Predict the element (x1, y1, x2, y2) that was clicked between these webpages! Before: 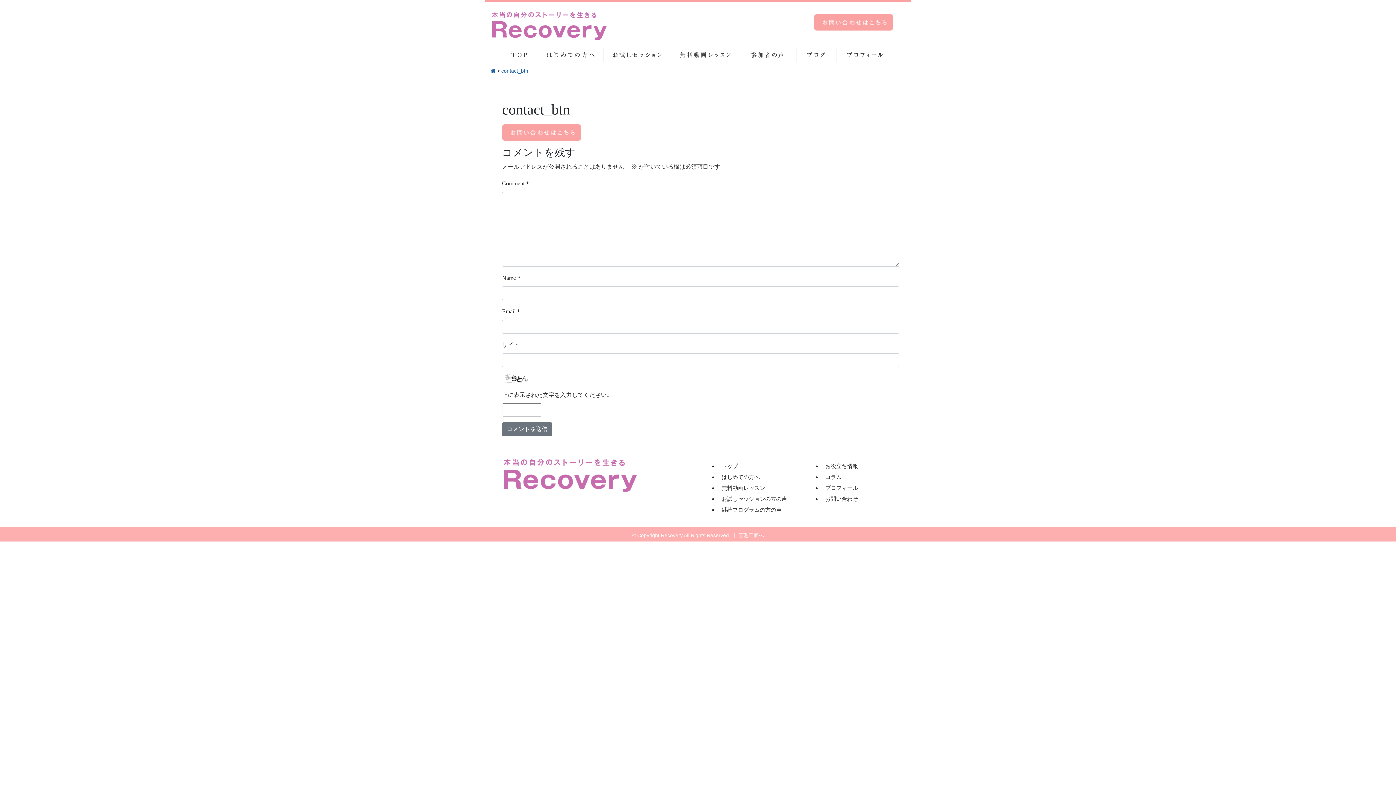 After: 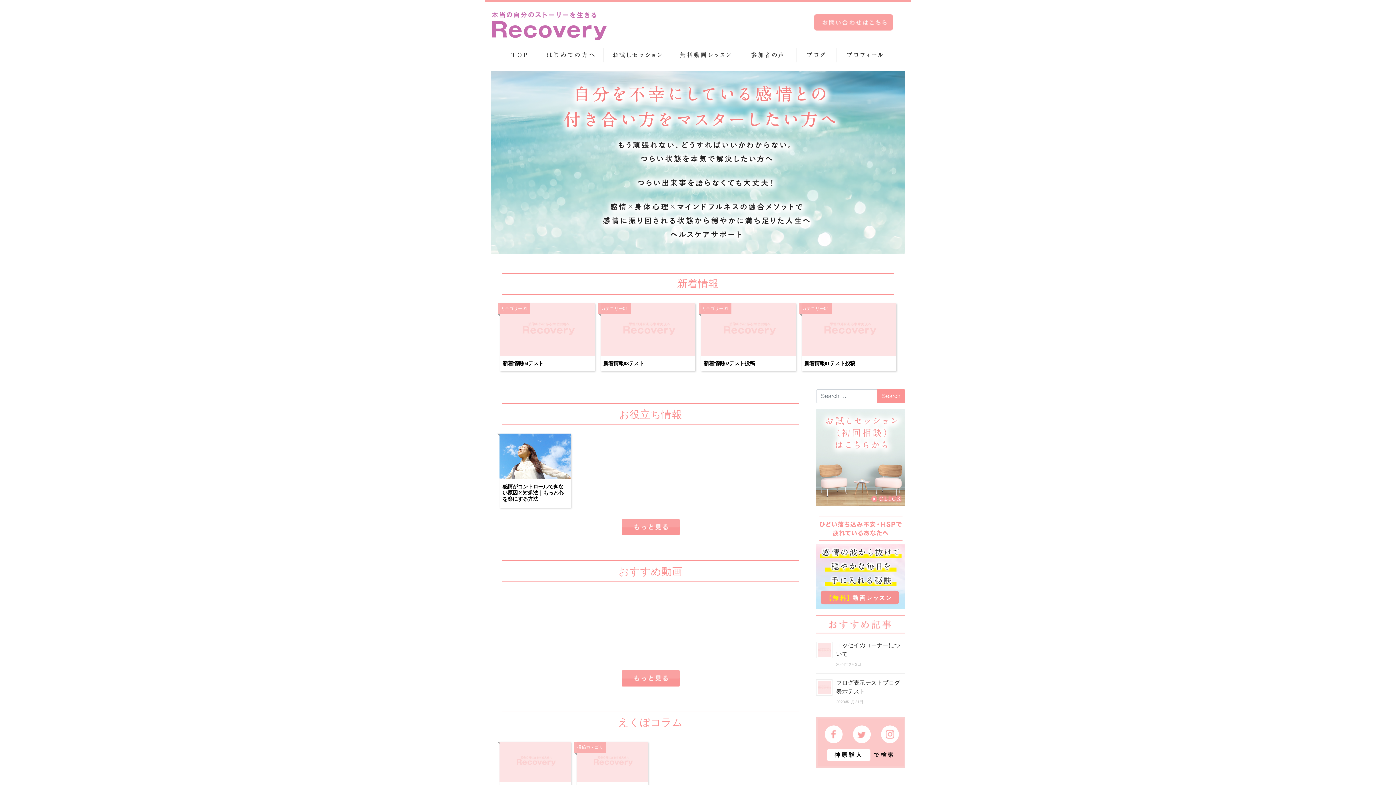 Action: bbox: (501, 47, 537, 62)